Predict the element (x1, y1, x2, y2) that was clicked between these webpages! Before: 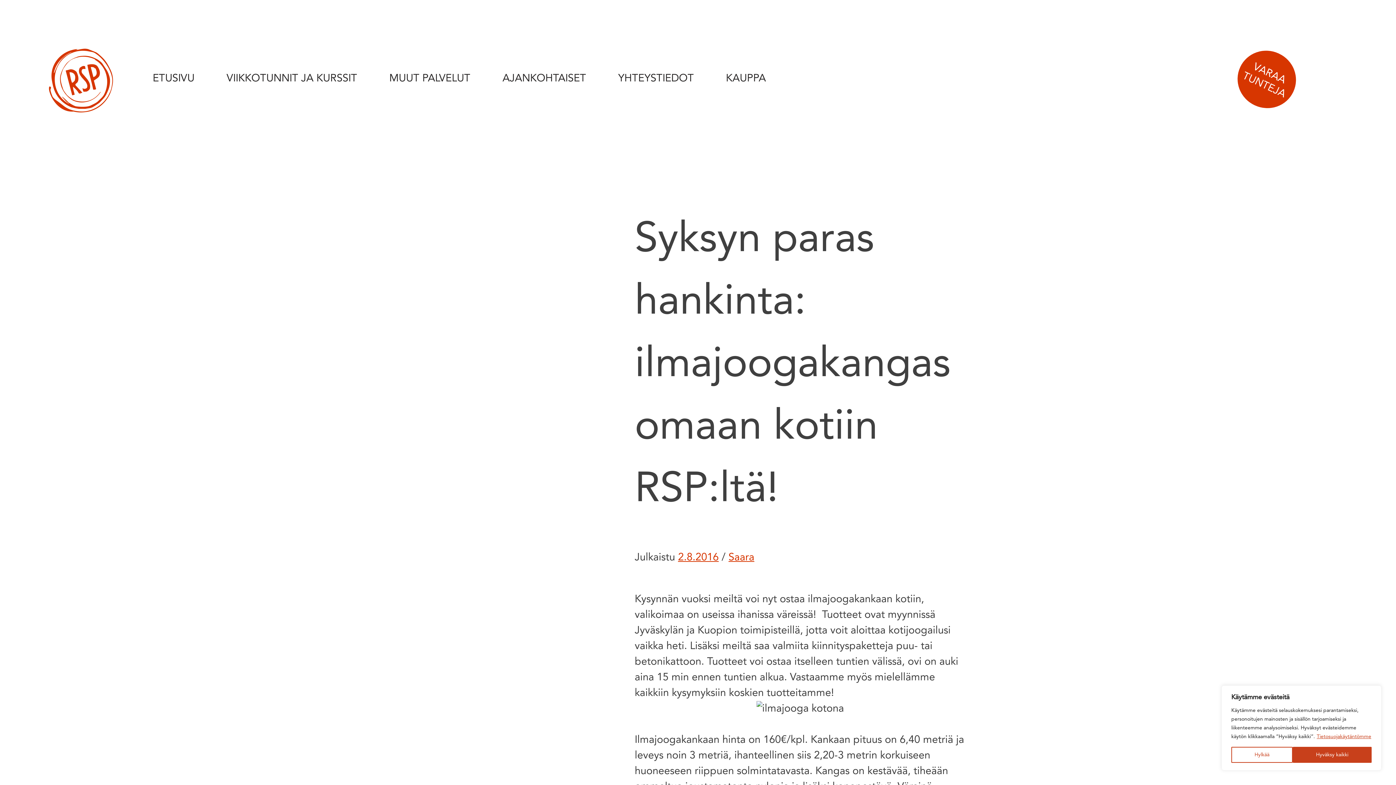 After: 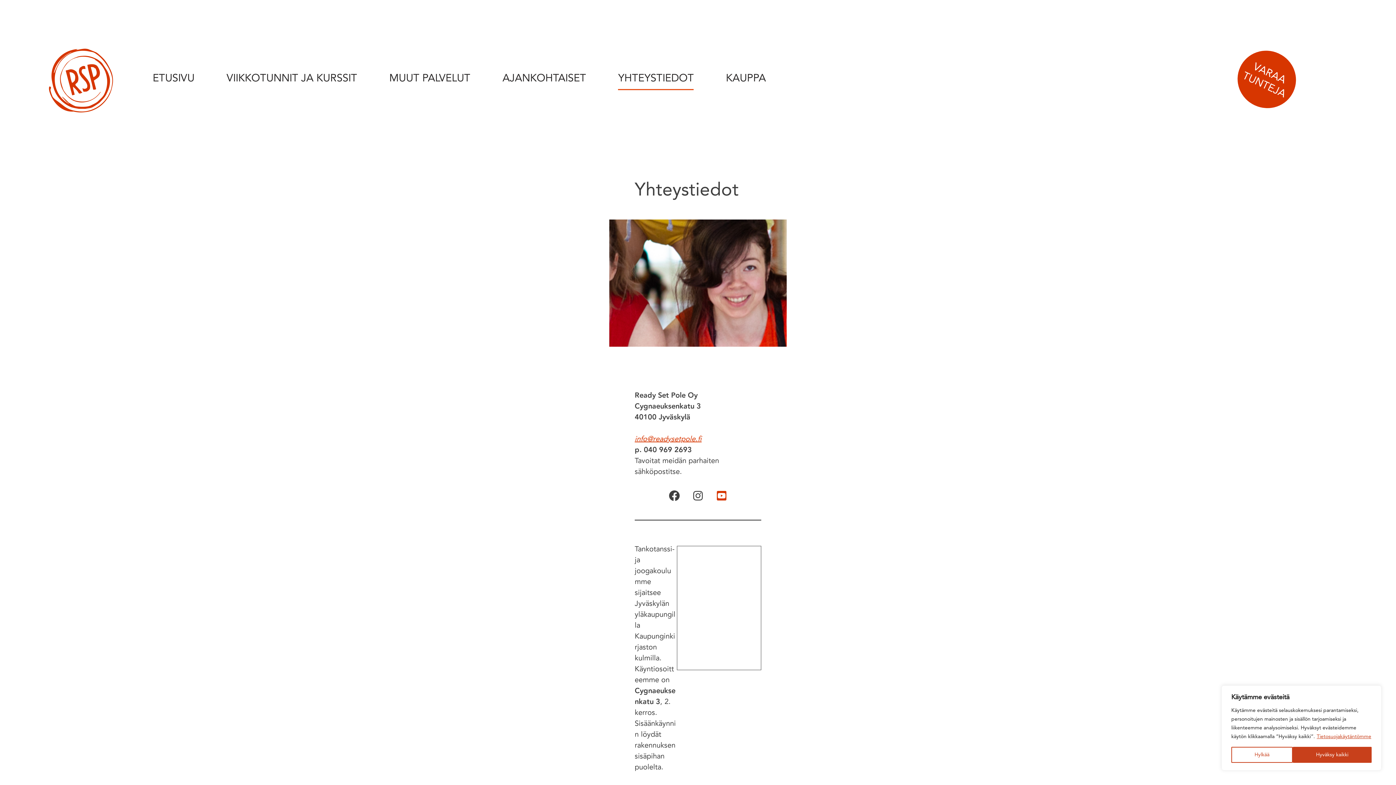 Action: label: YHTEYSTIEDOT bbox: (618, 68, 693, 89)